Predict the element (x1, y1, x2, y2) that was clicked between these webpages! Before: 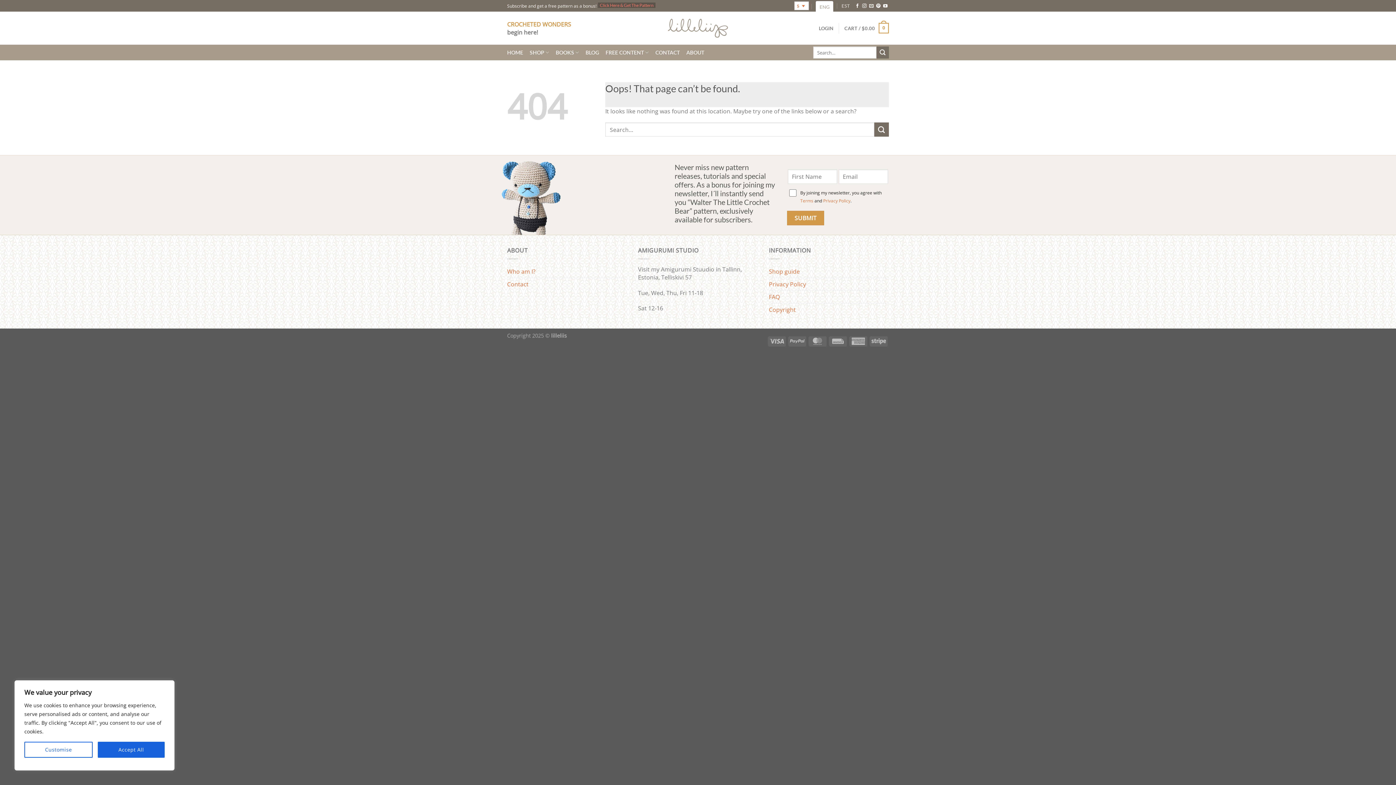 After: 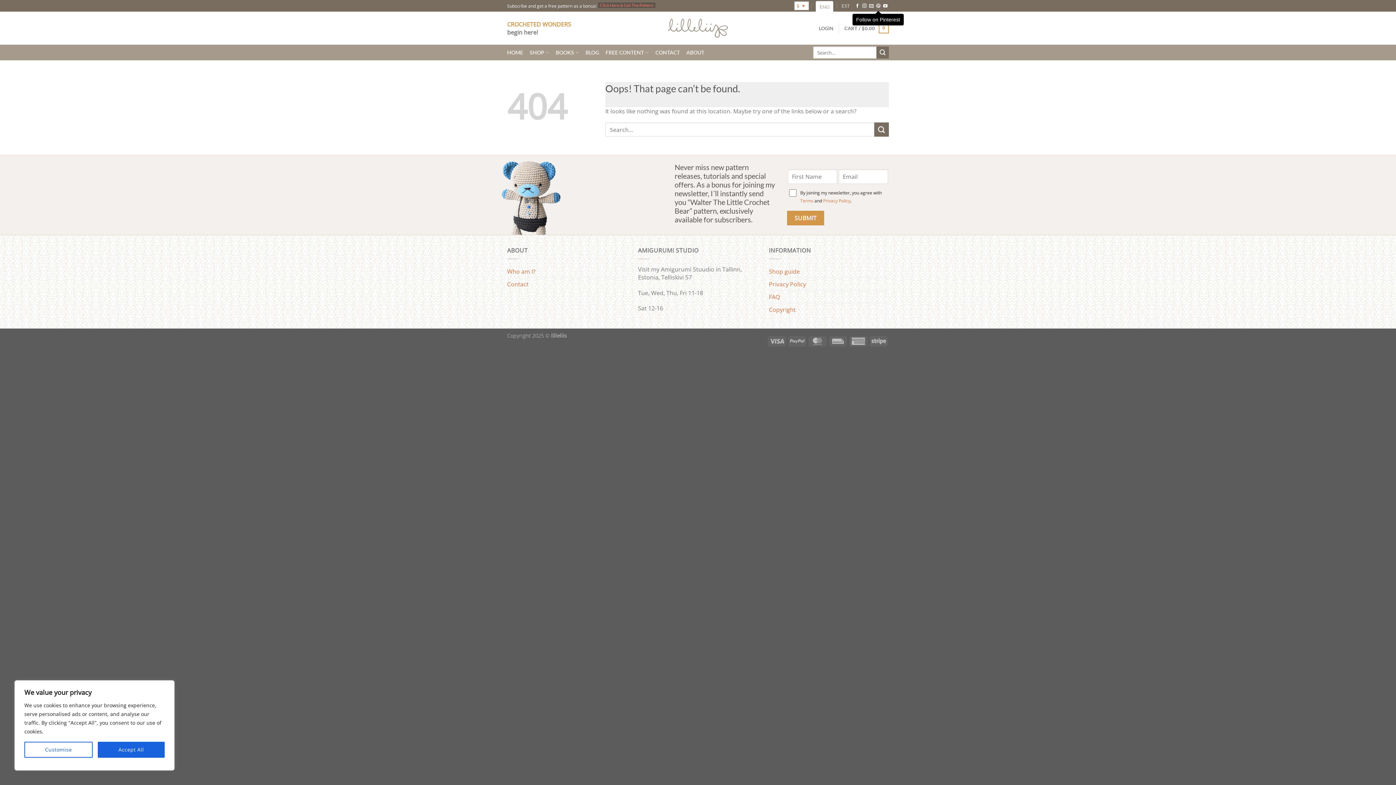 Action: bbox: (876, 3, 880, 8) label: Follow on Pinterest